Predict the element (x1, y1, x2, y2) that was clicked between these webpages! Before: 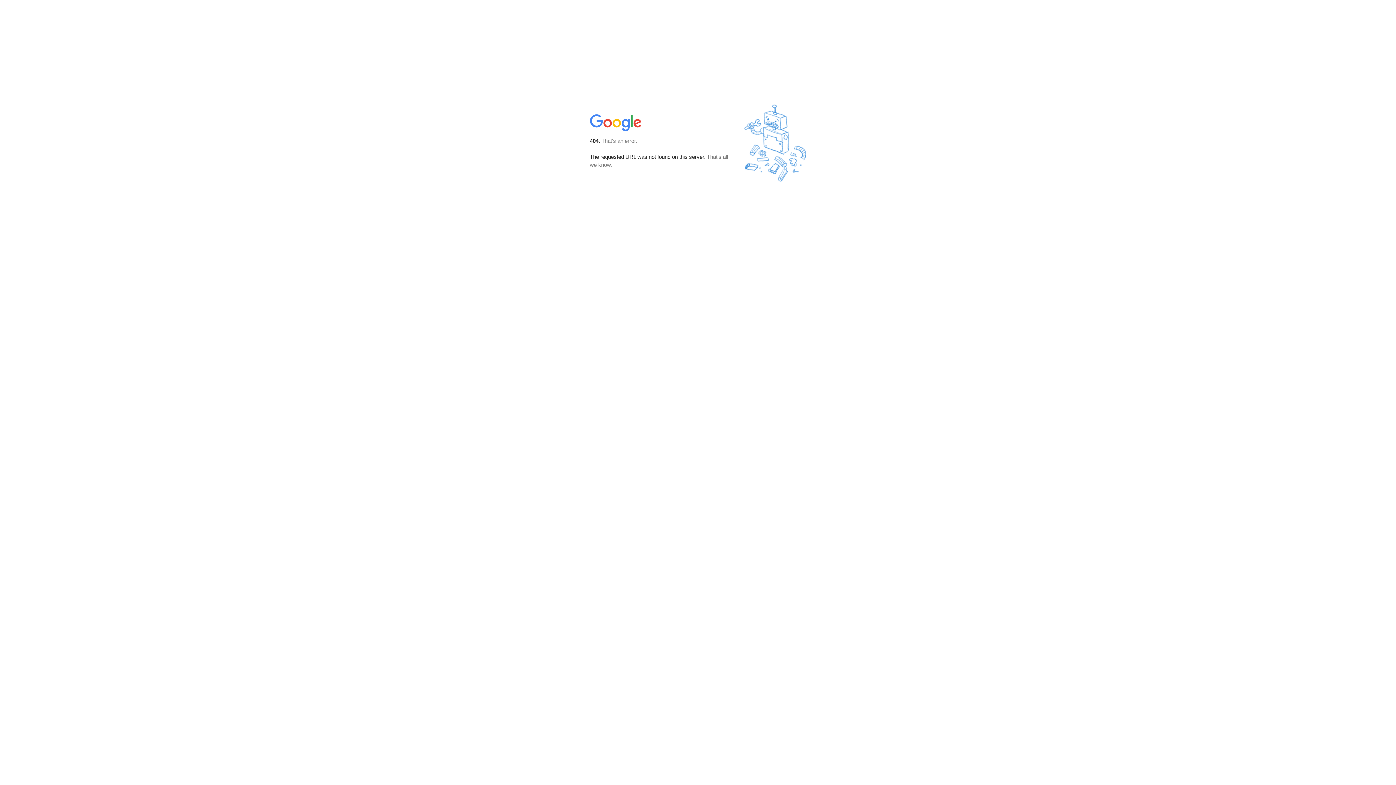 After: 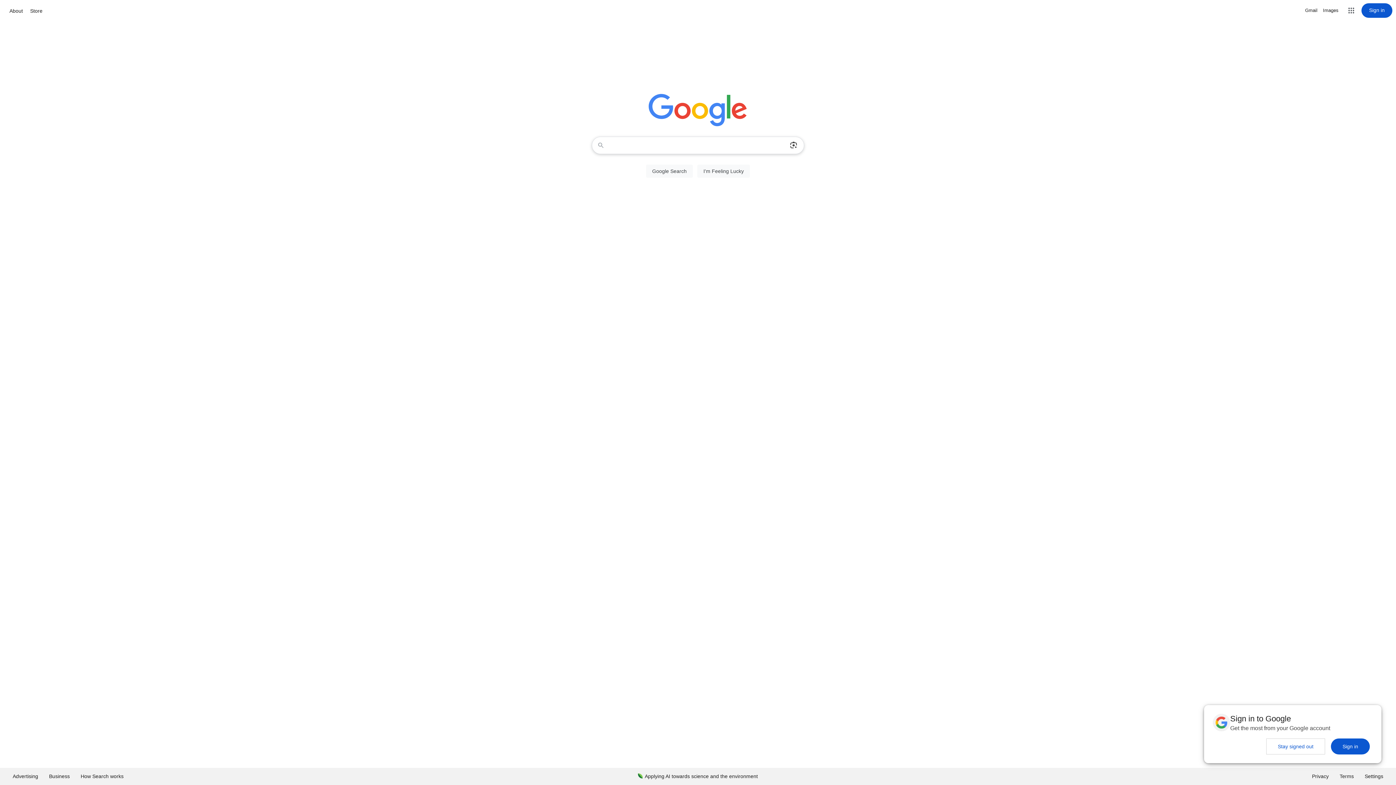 Action: bbox: (590, 127, 642, 134)